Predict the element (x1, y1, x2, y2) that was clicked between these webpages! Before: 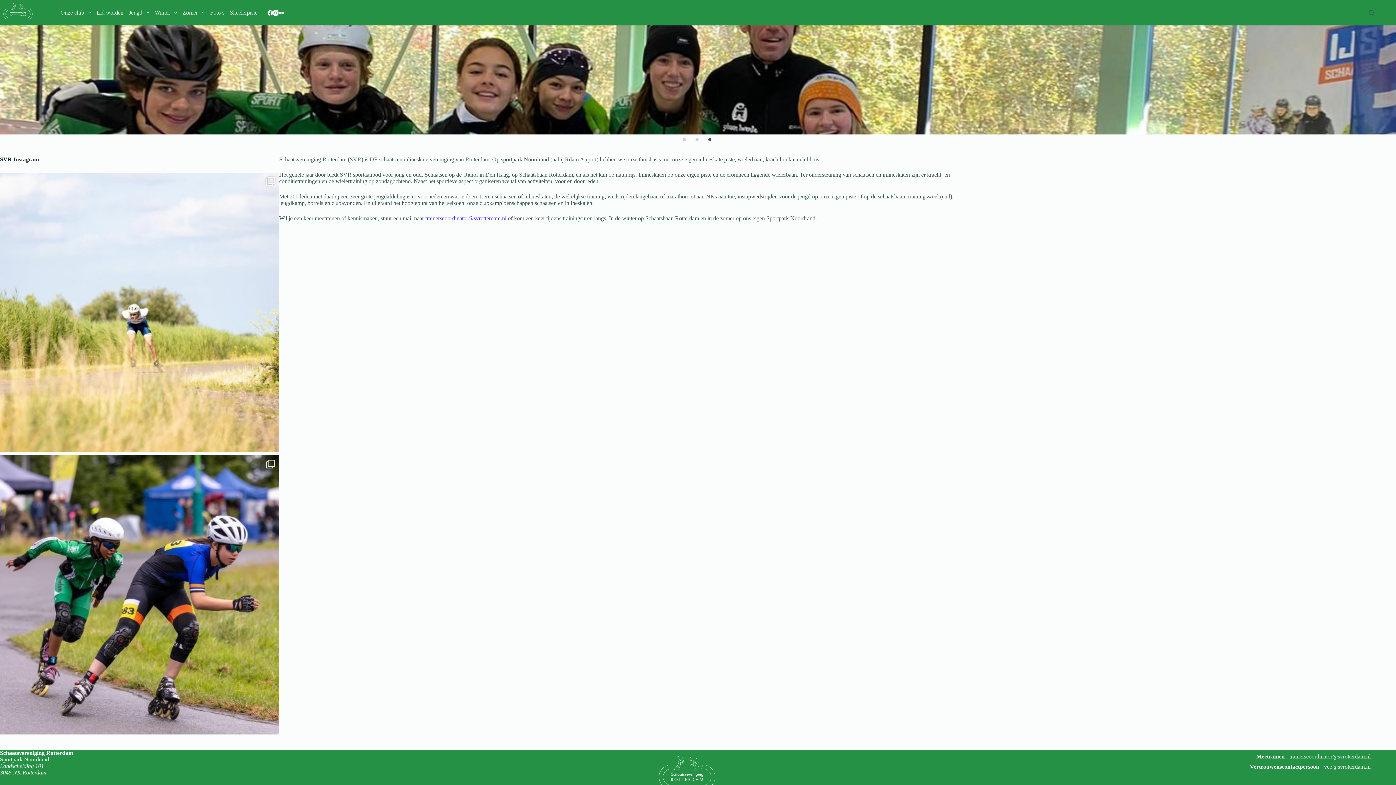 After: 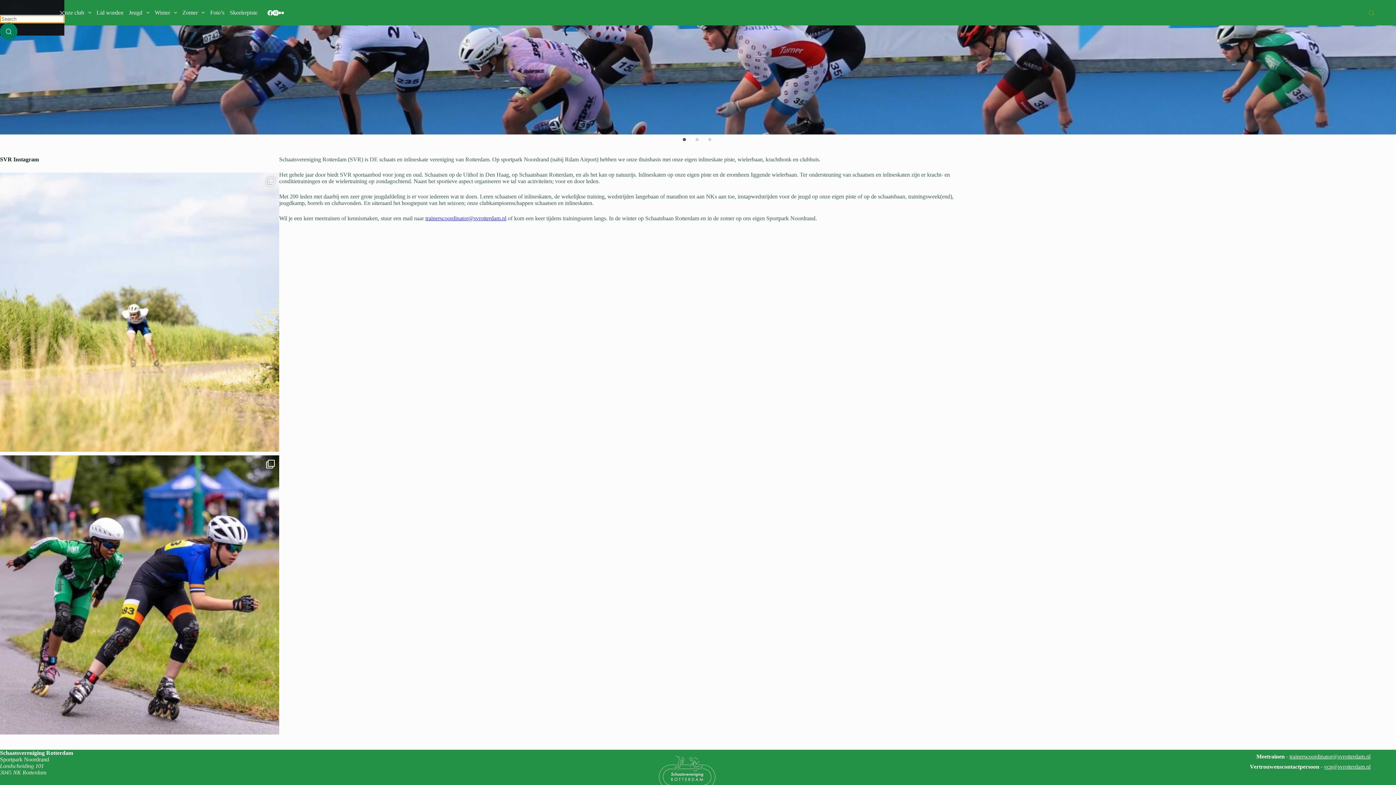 Action: bbox: (1369, 10, 1374, 15) label: Search